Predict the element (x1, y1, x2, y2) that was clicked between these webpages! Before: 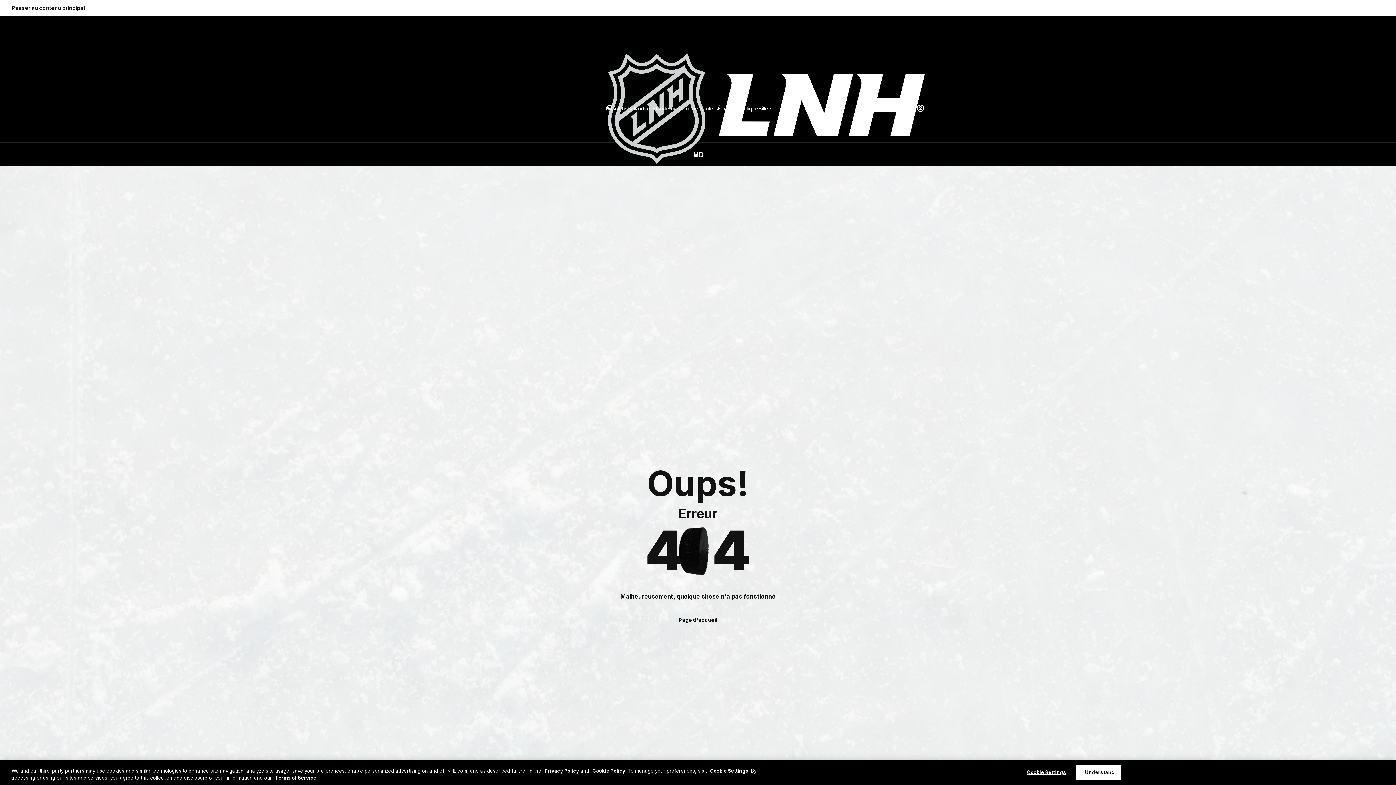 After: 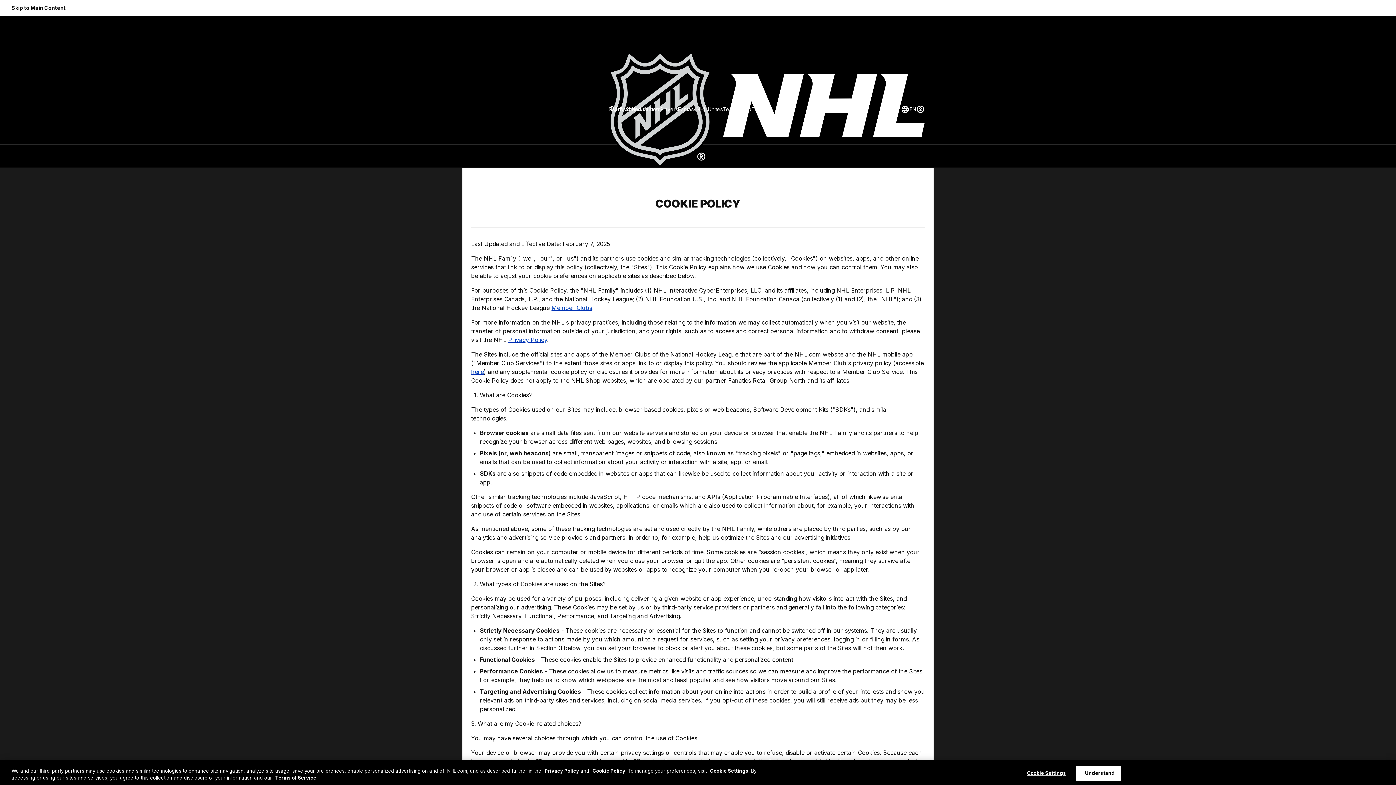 Action: bbox: (592, 768, 625, 774) label: Cookie Policy